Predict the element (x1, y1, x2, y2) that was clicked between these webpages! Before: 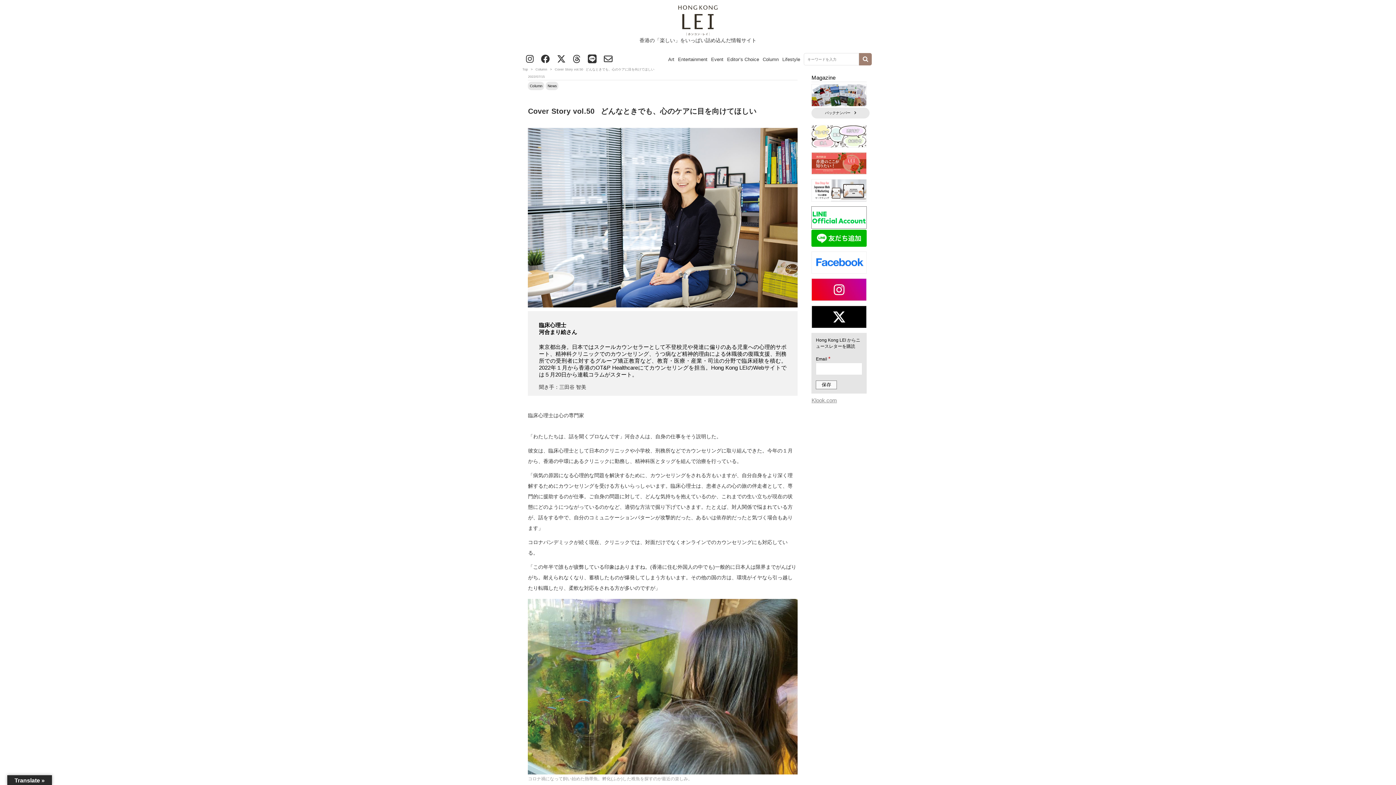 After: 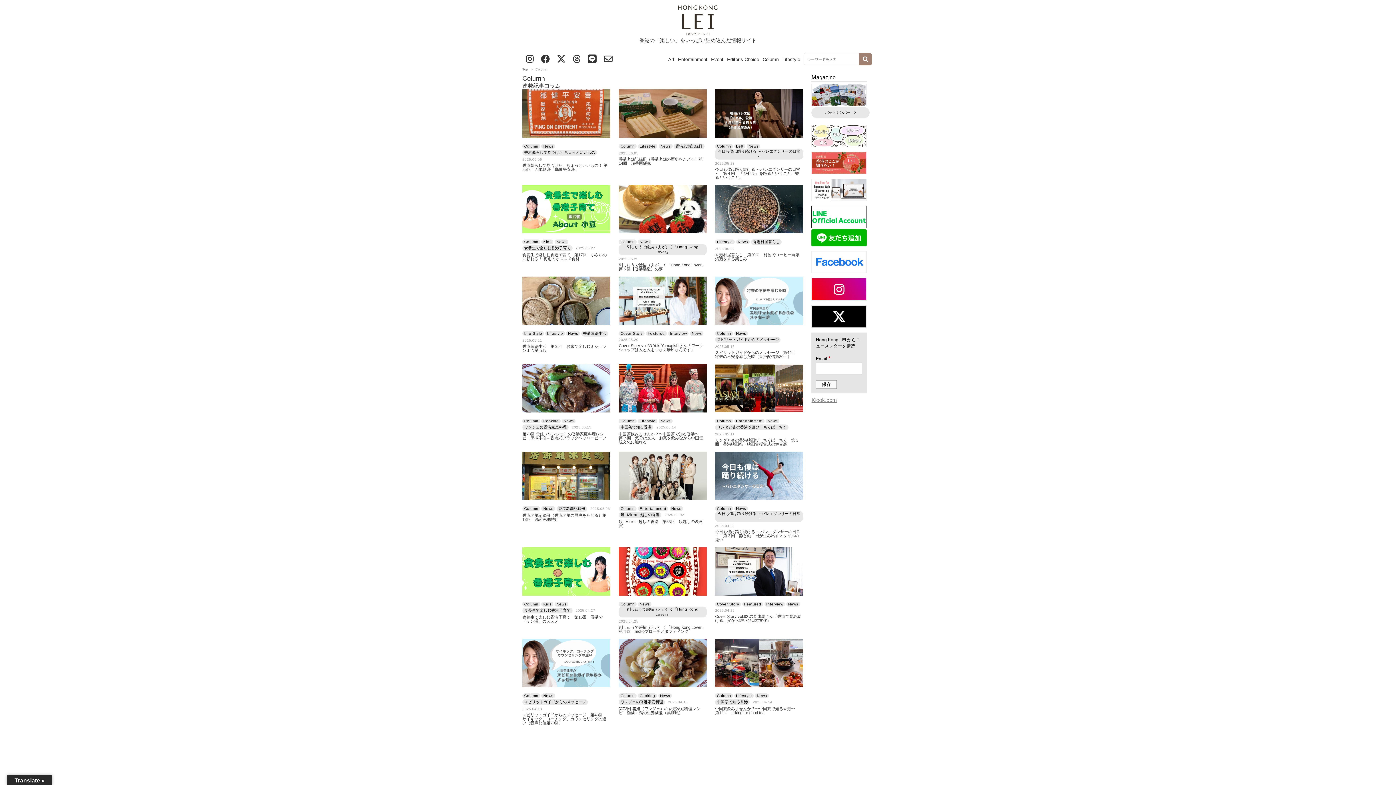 Action: label: Column bbox: (535, 67, 547, 71)